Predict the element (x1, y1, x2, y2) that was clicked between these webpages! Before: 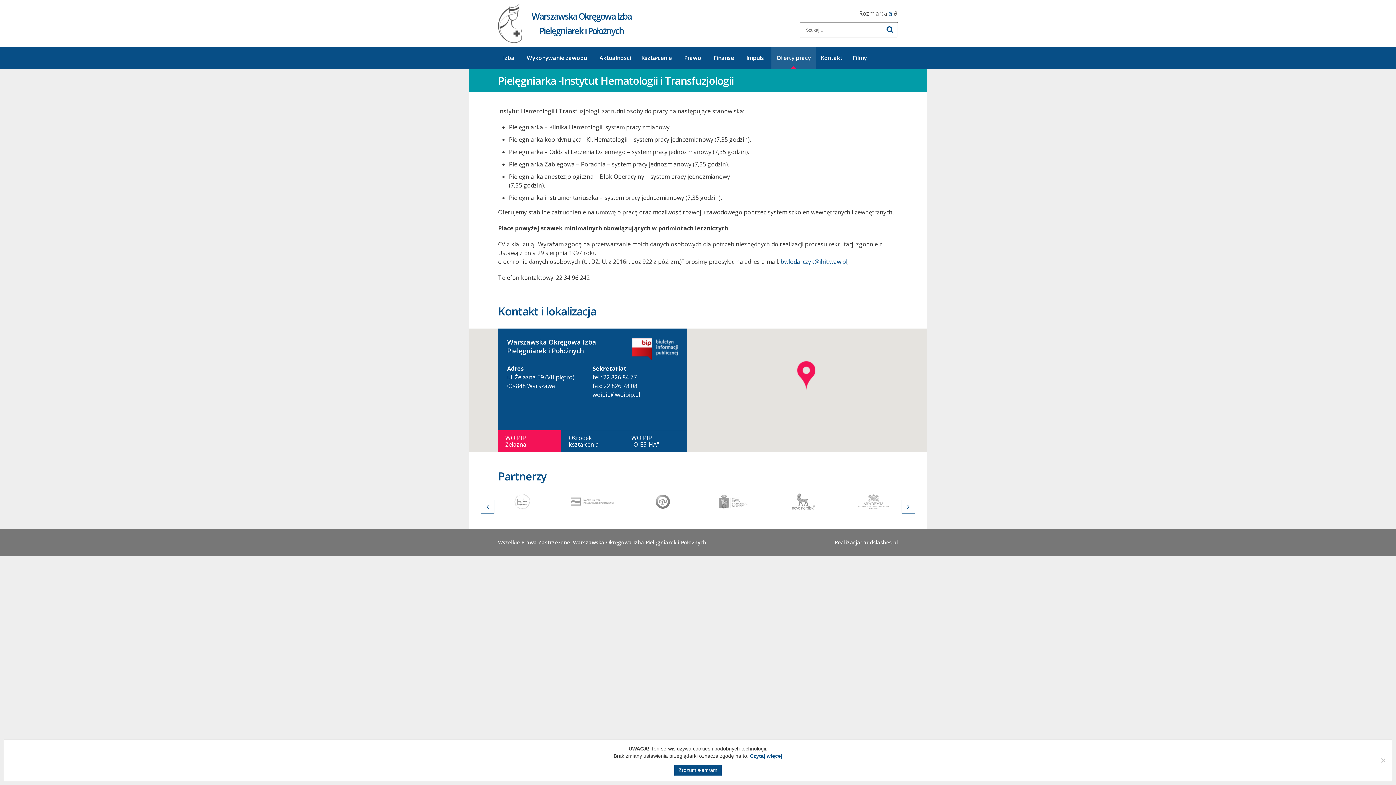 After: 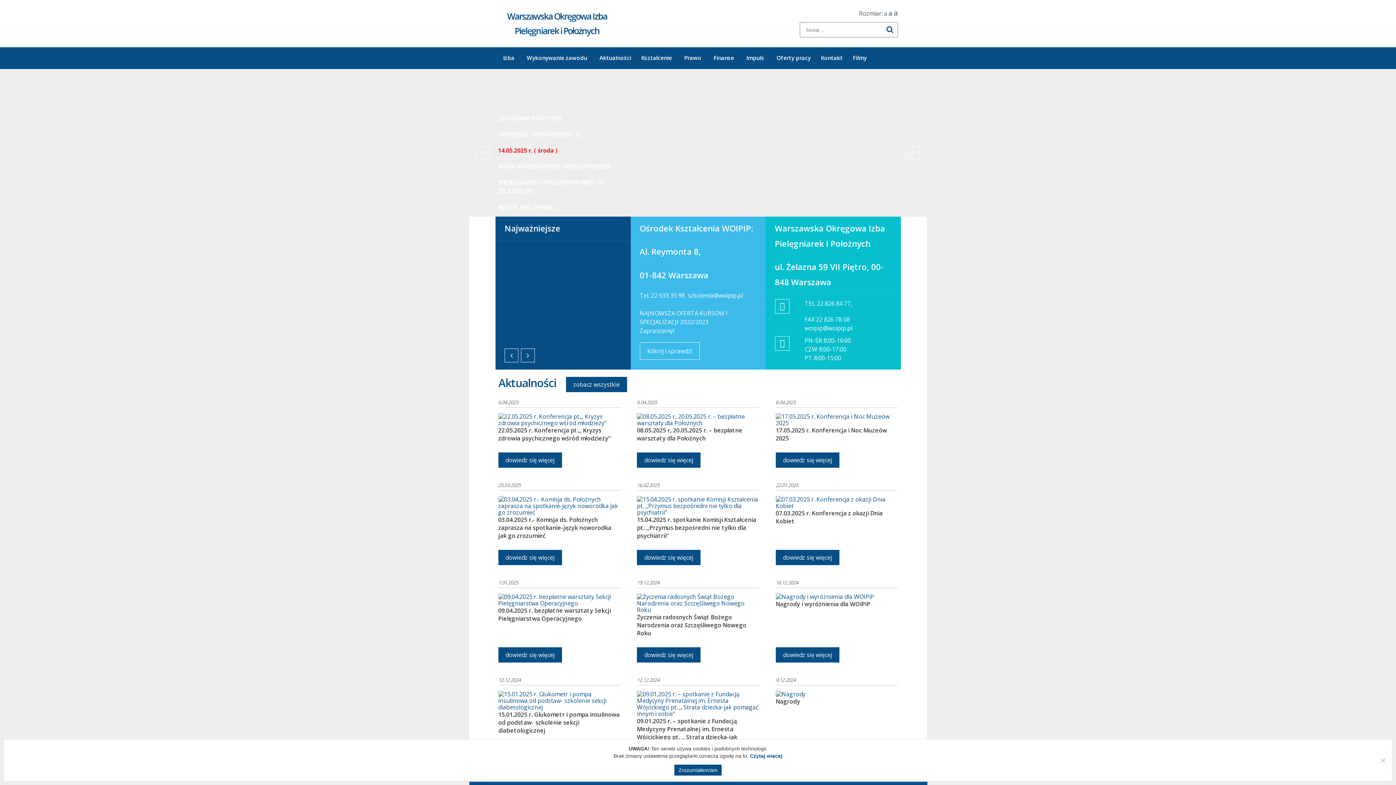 Action: bbox: (498, 2, 522, 44)